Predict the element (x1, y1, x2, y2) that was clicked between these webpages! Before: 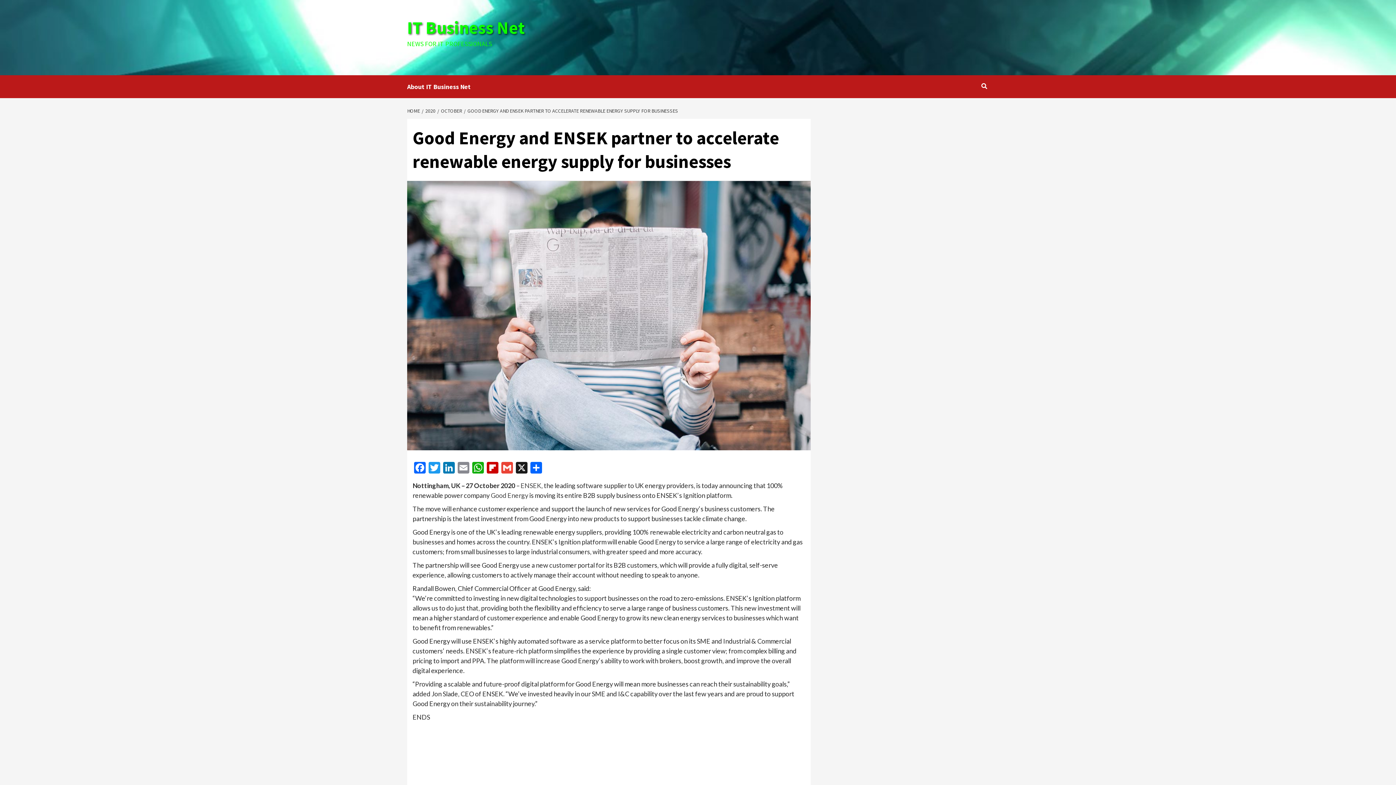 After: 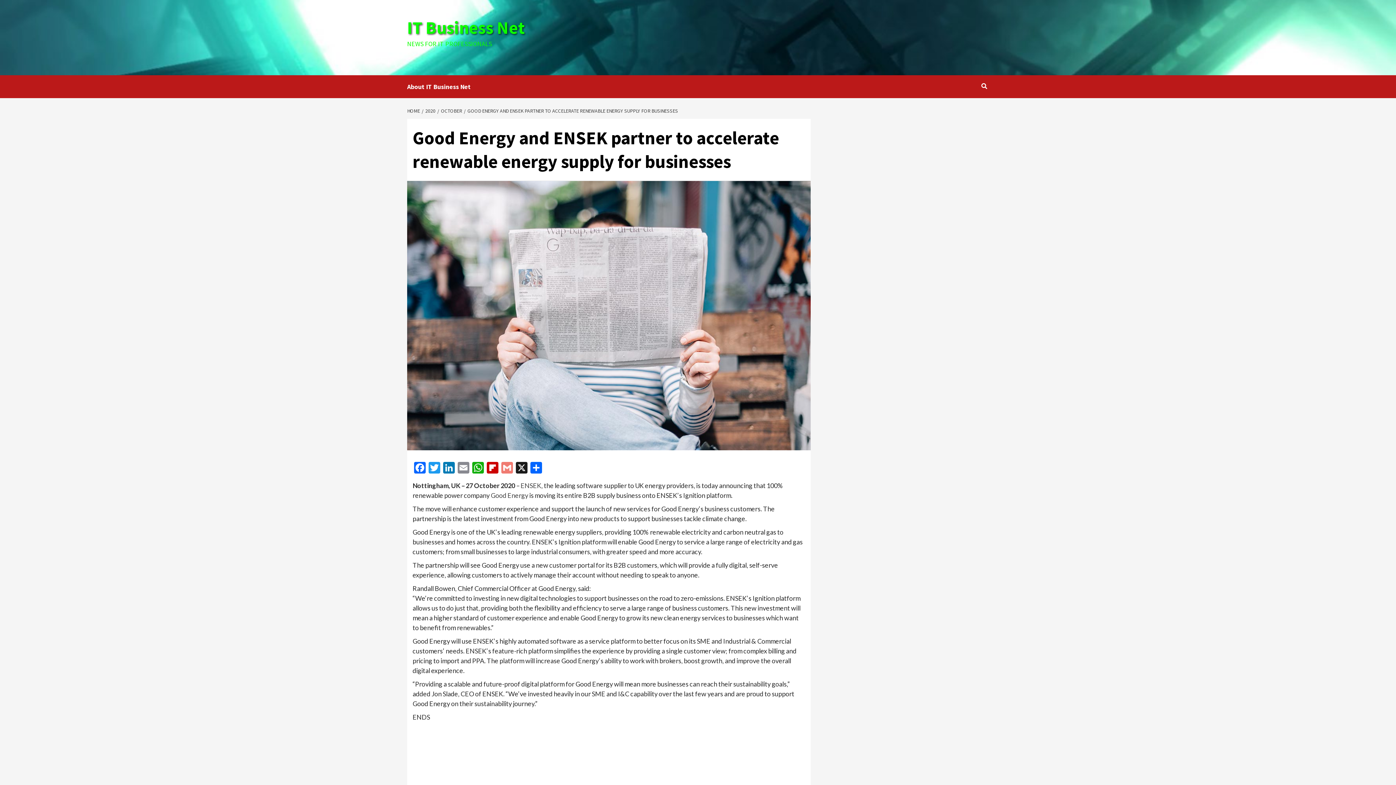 Action: label: Gmail bbox: (500, 462, 514, 475)